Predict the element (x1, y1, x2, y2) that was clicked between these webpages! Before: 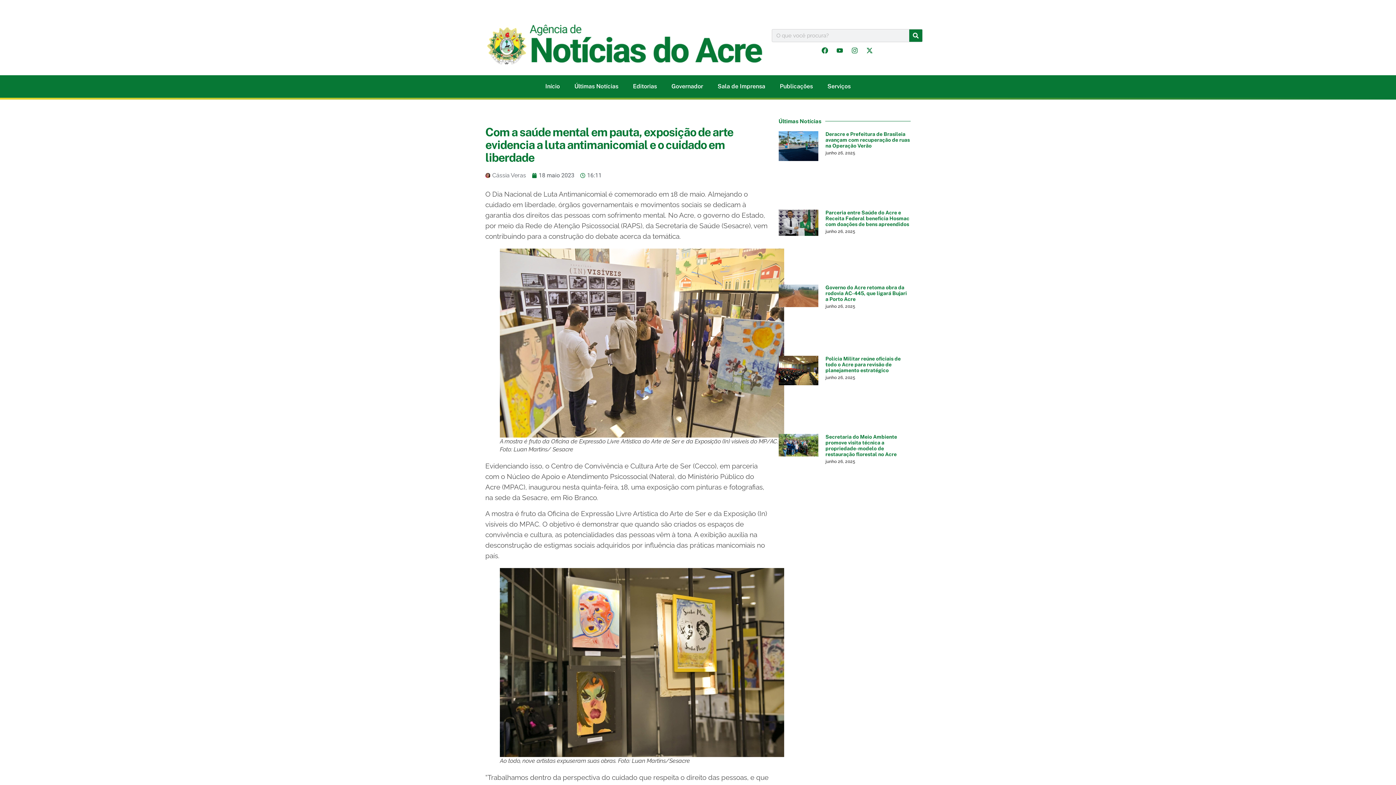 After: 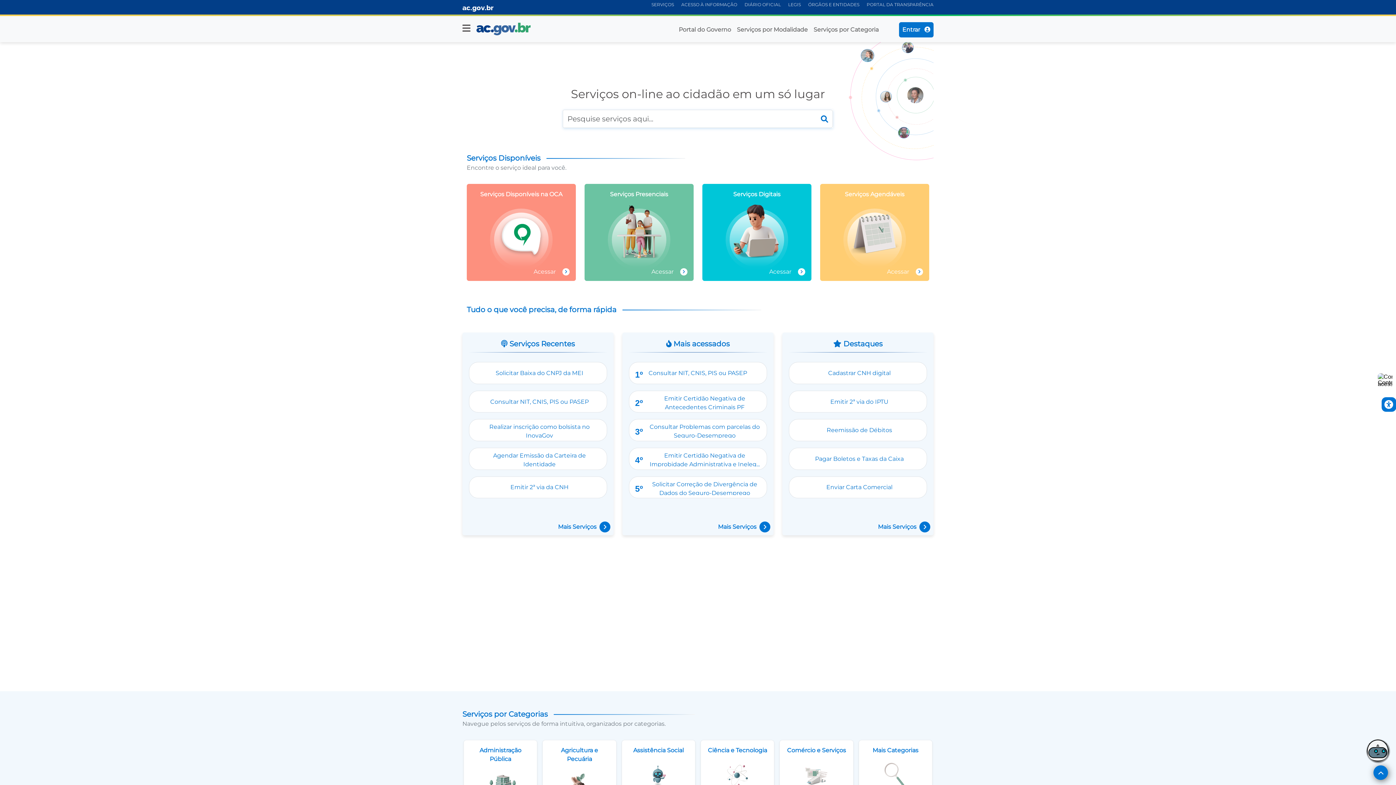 Action: bbox: (820, 78, 858, 94) label: Serviços